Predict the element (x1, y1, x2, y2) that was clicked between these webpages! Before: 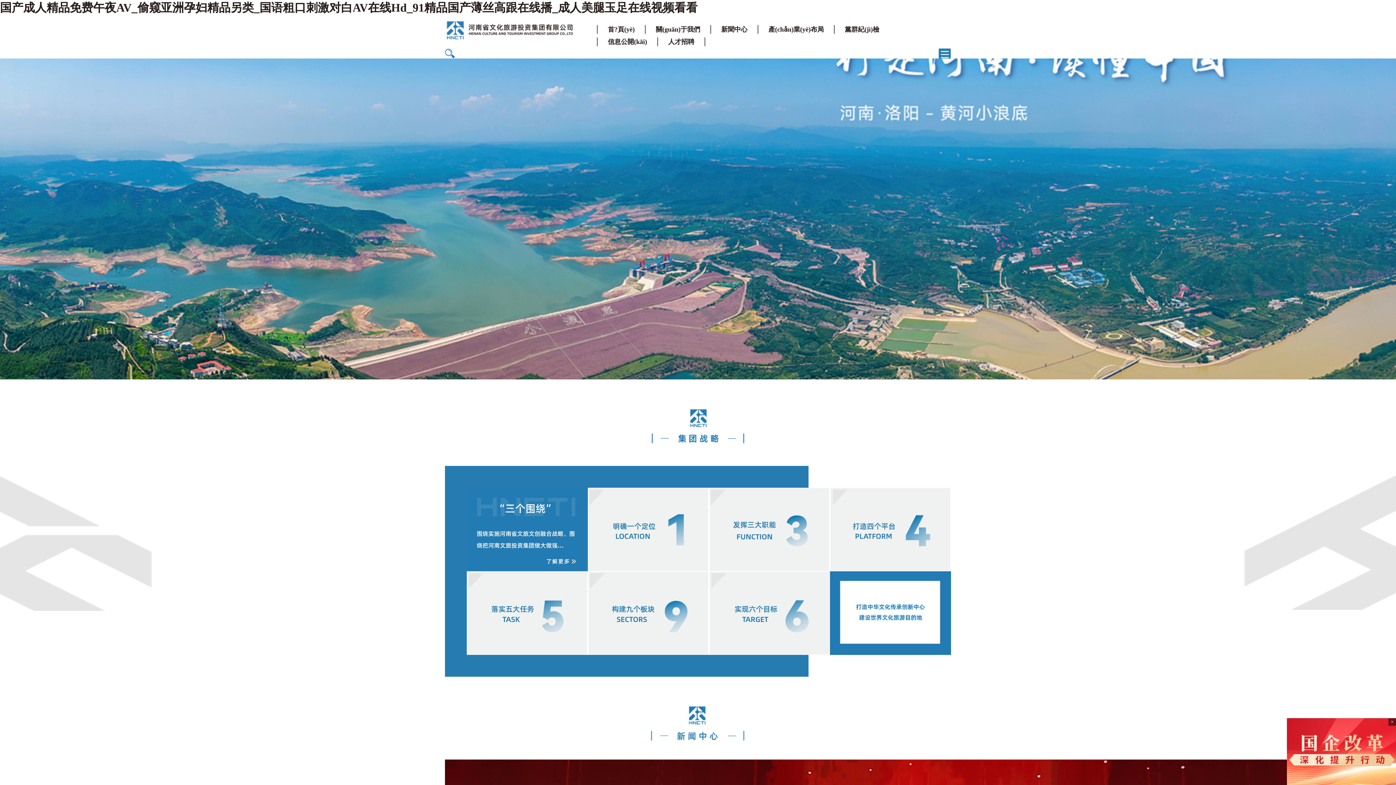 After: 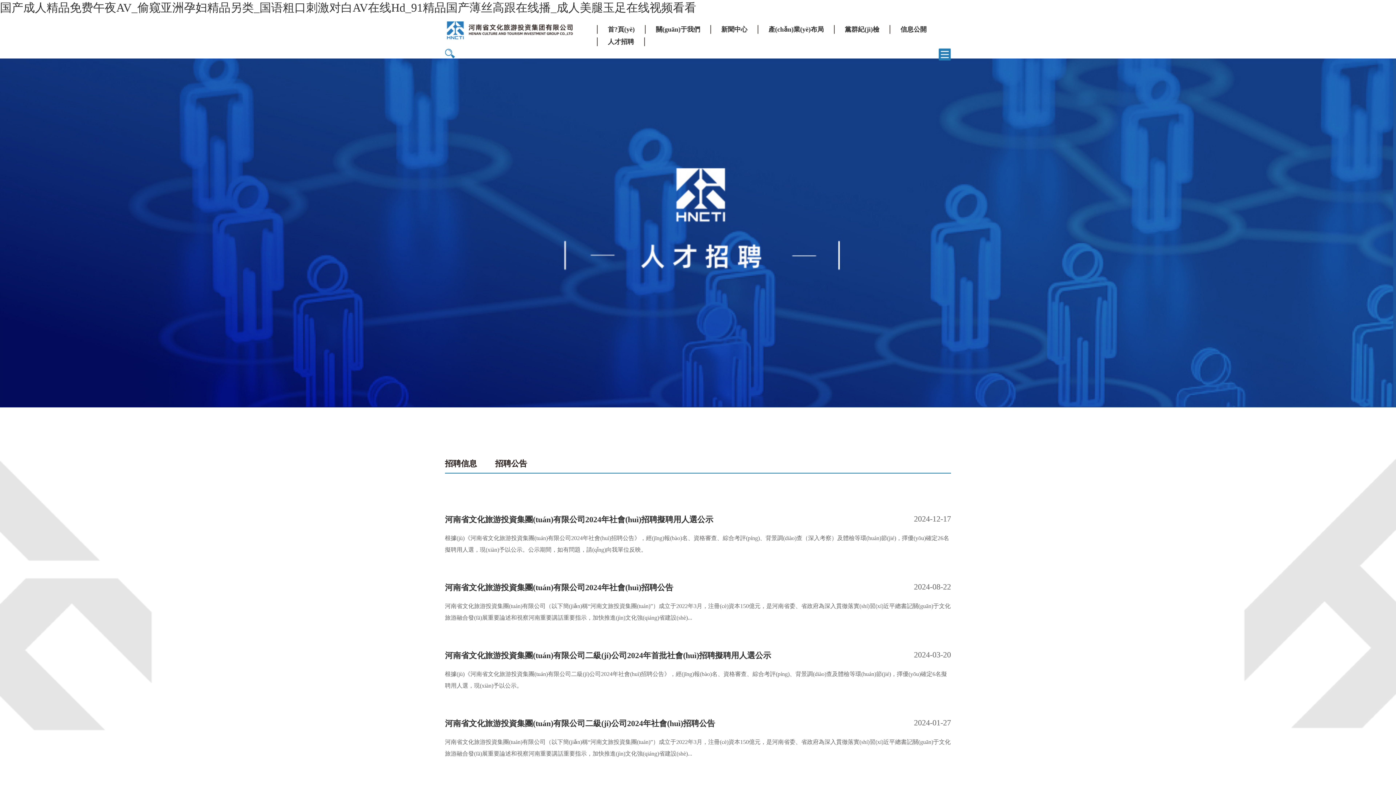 Action: label: 人才招聘 bbox: (657, 37, 705, 46)